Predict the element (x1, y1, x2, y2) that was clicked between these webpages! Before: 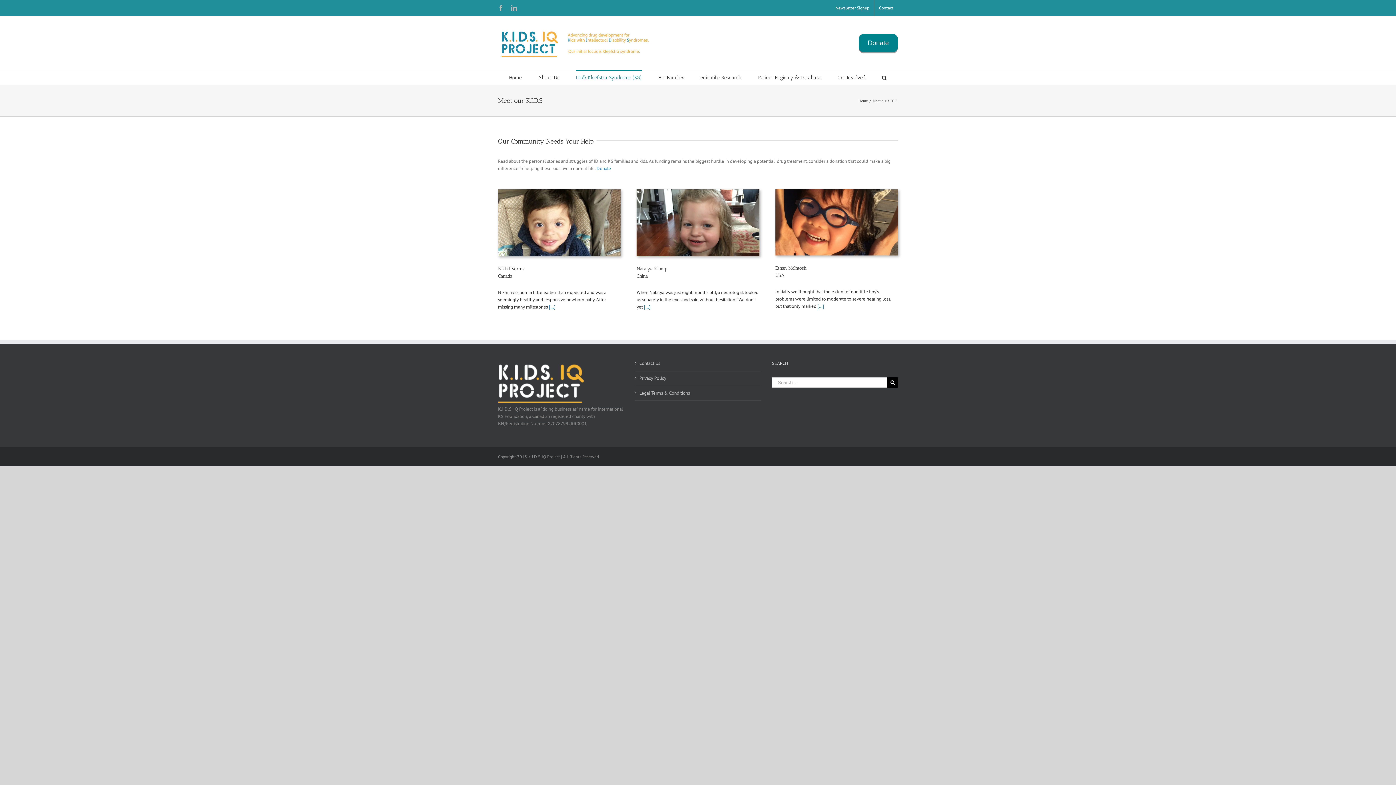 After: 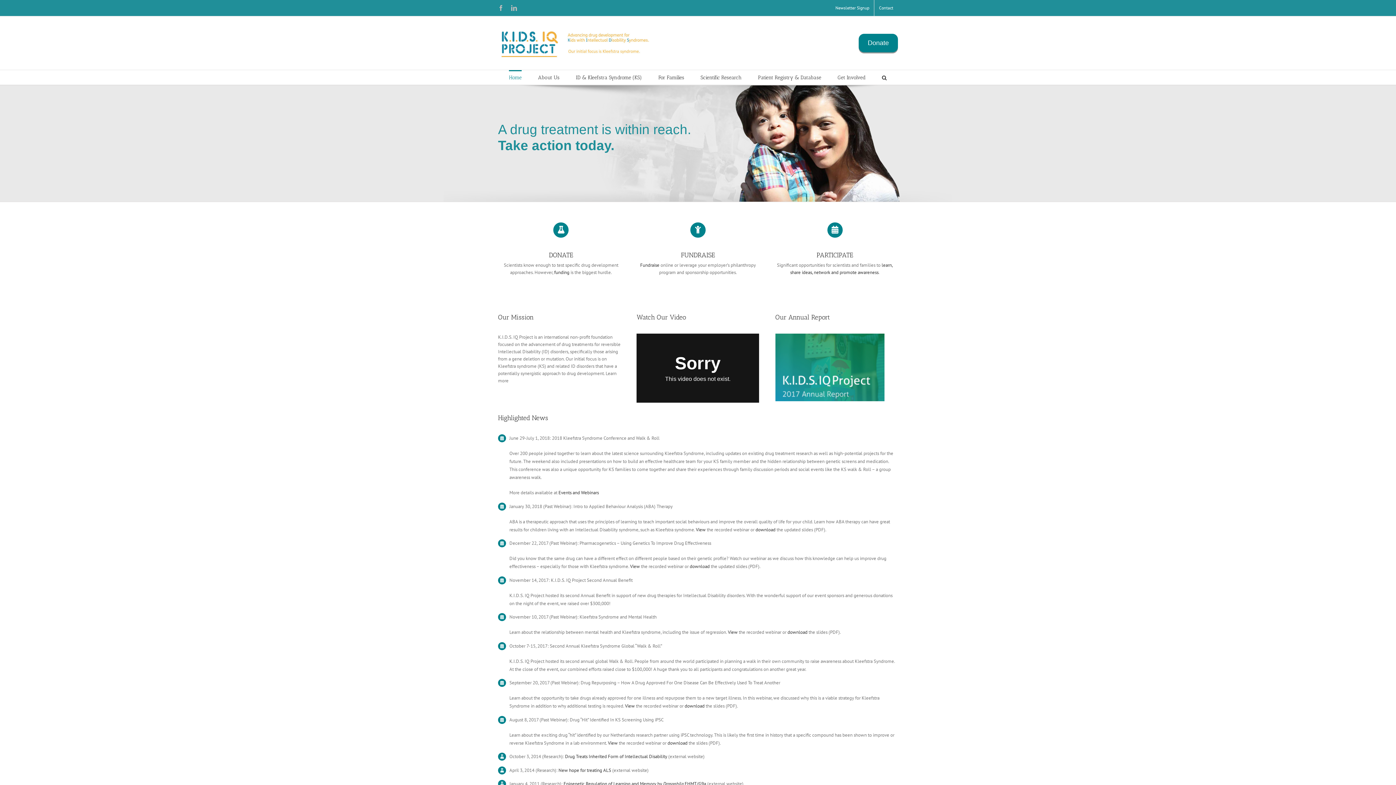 Action: bbox: (509, 70, 521, 84) label: Home